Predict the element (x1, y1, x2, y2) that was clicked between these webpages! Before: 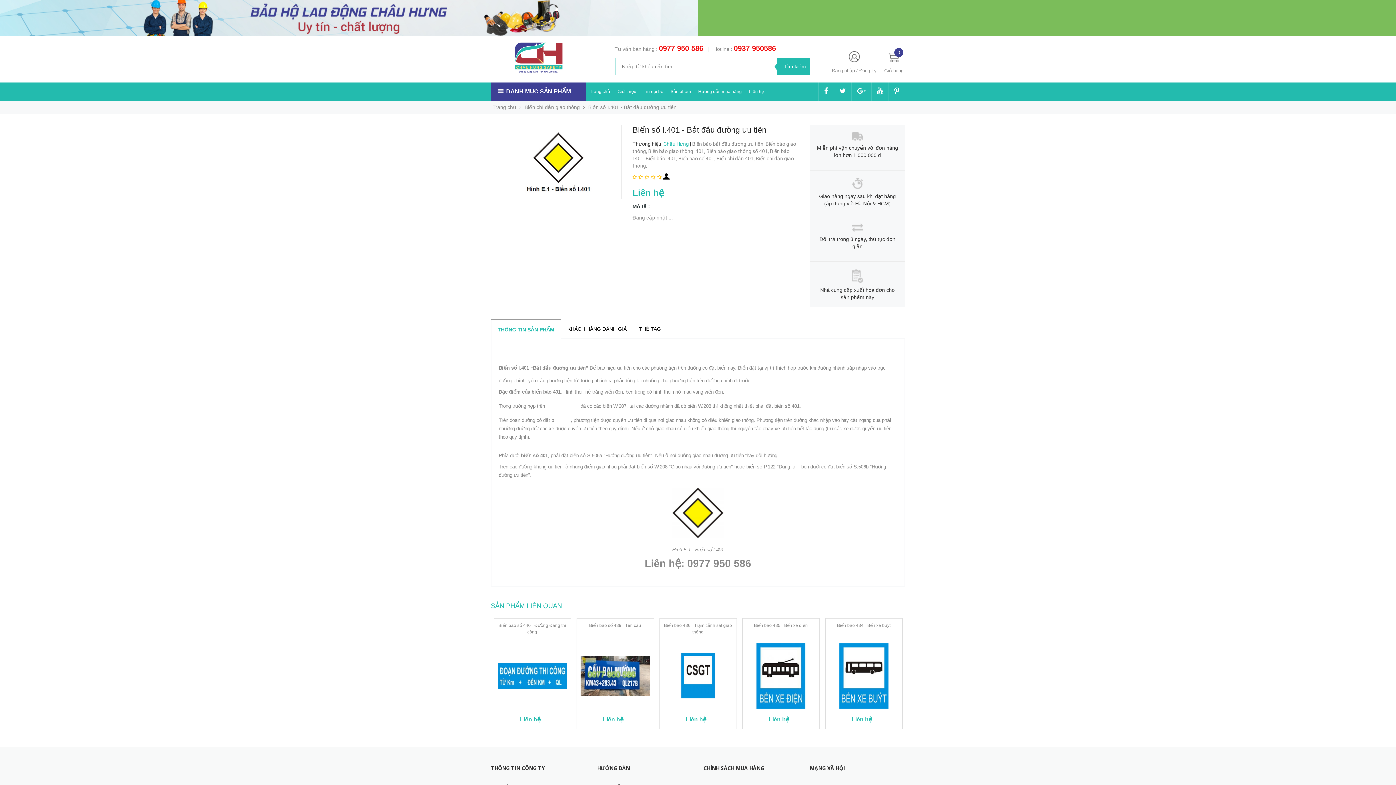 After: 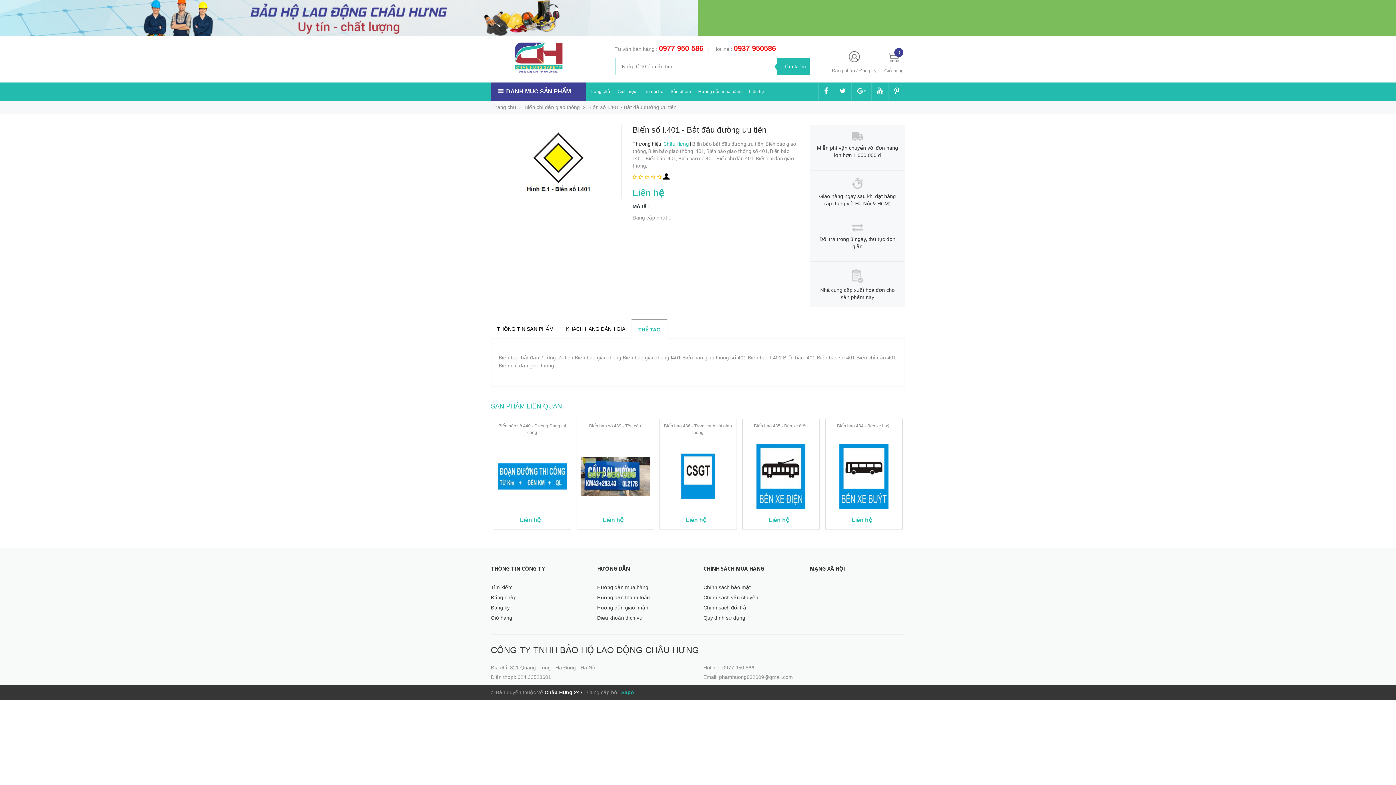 Action: label: THẺ TAG bbox: (635, 322, 664, 336)